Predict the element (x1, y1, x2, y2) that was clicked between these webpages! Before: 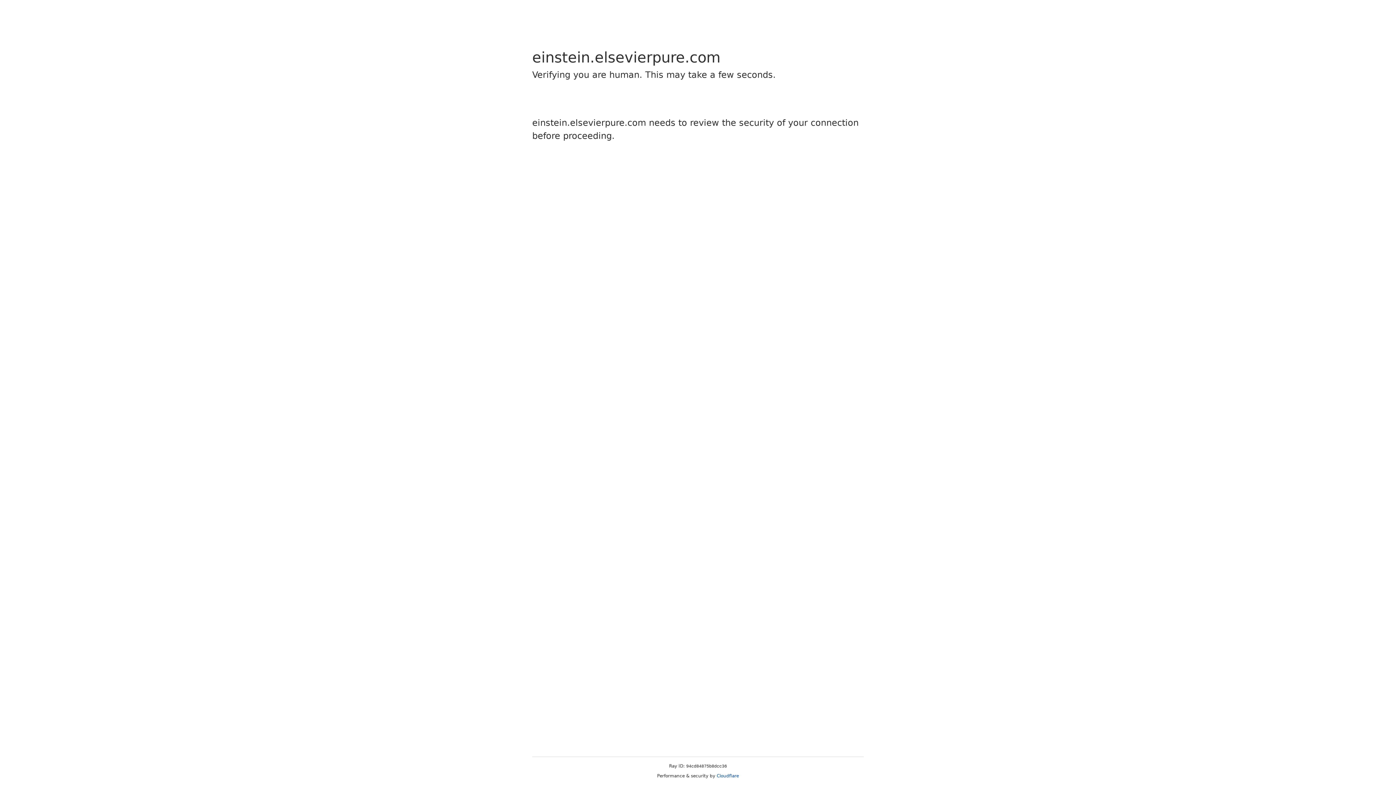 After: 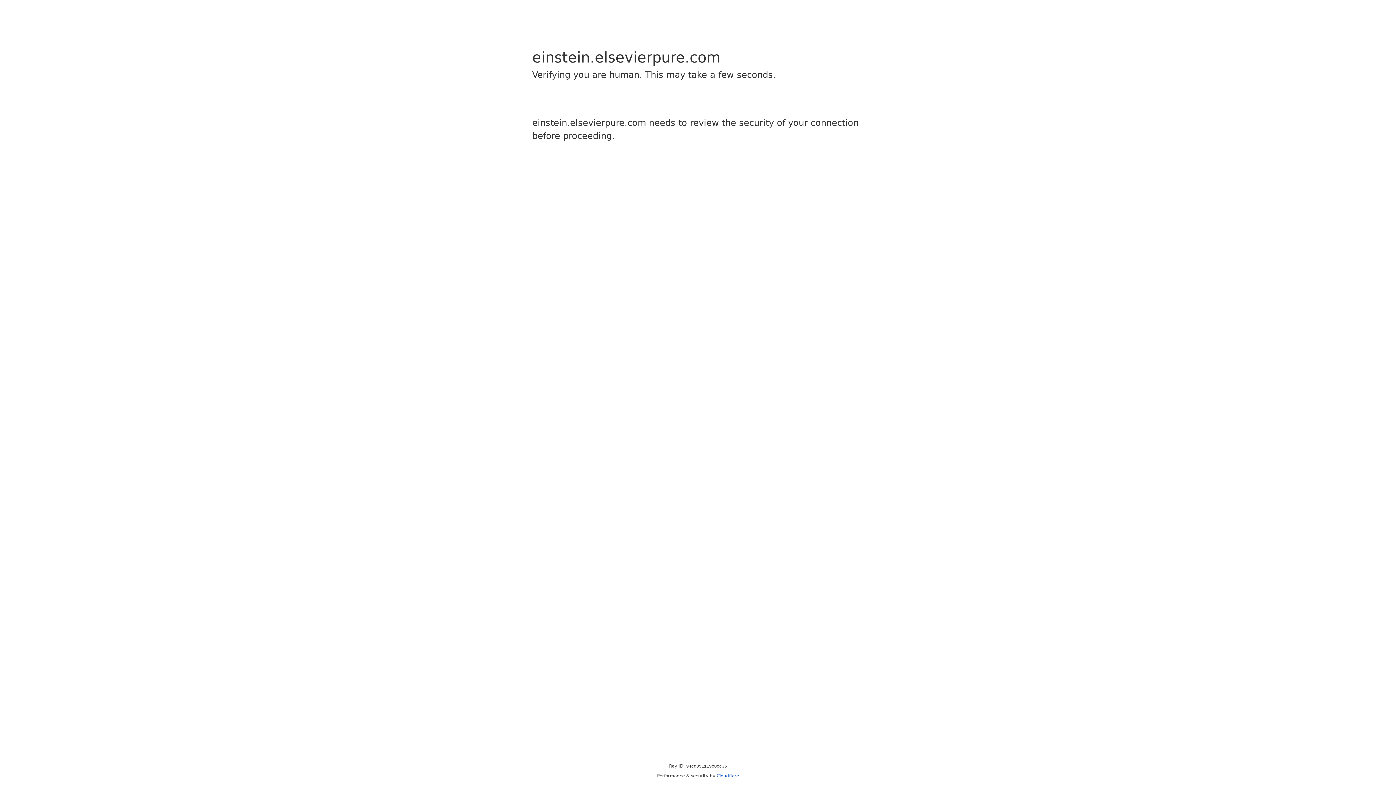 Action: label: Cloudflare bbox: (716, 773, 739, 778)